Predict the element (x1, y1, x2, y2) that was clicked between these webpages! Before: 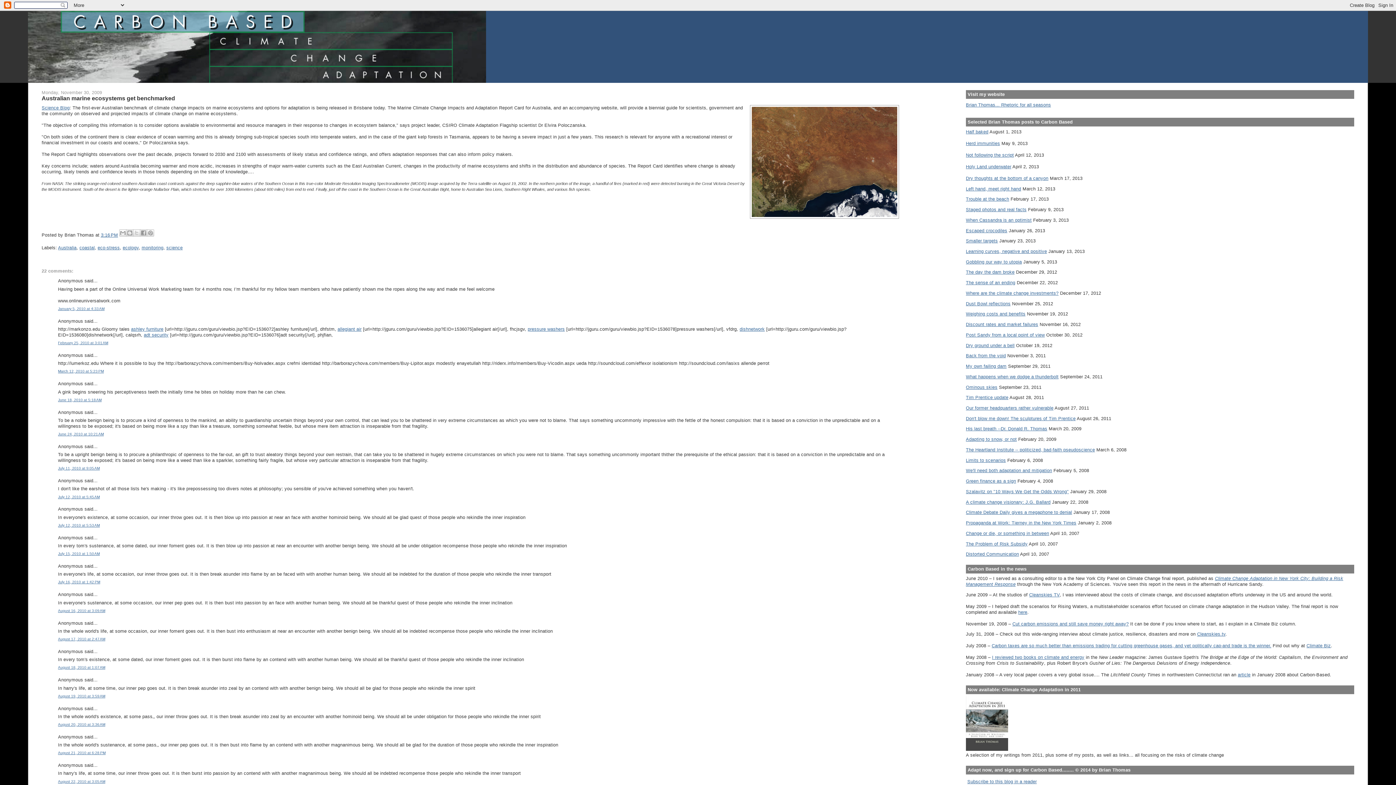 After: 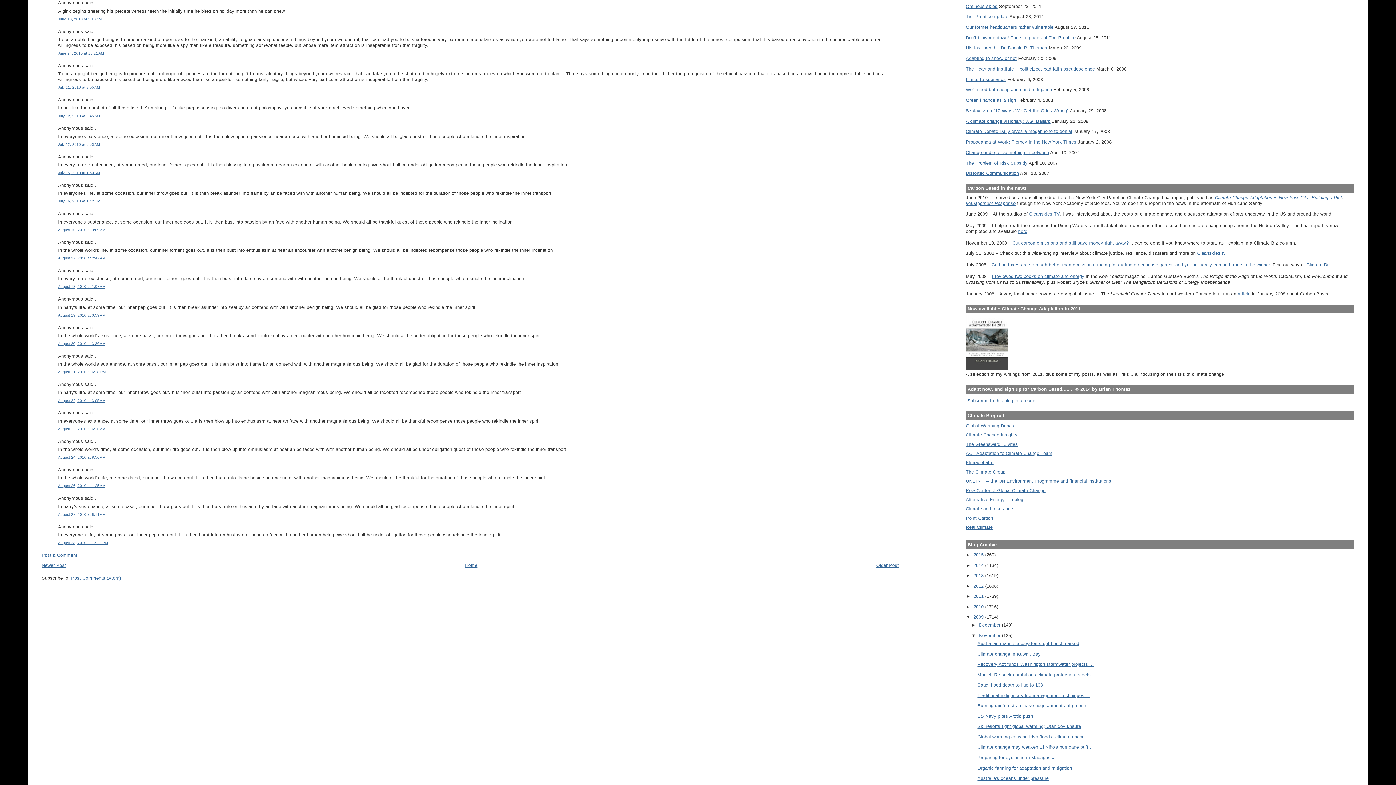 Action: bbox: (58, 398, 101, 402) label: June 18, 2010 at 5:18 AM